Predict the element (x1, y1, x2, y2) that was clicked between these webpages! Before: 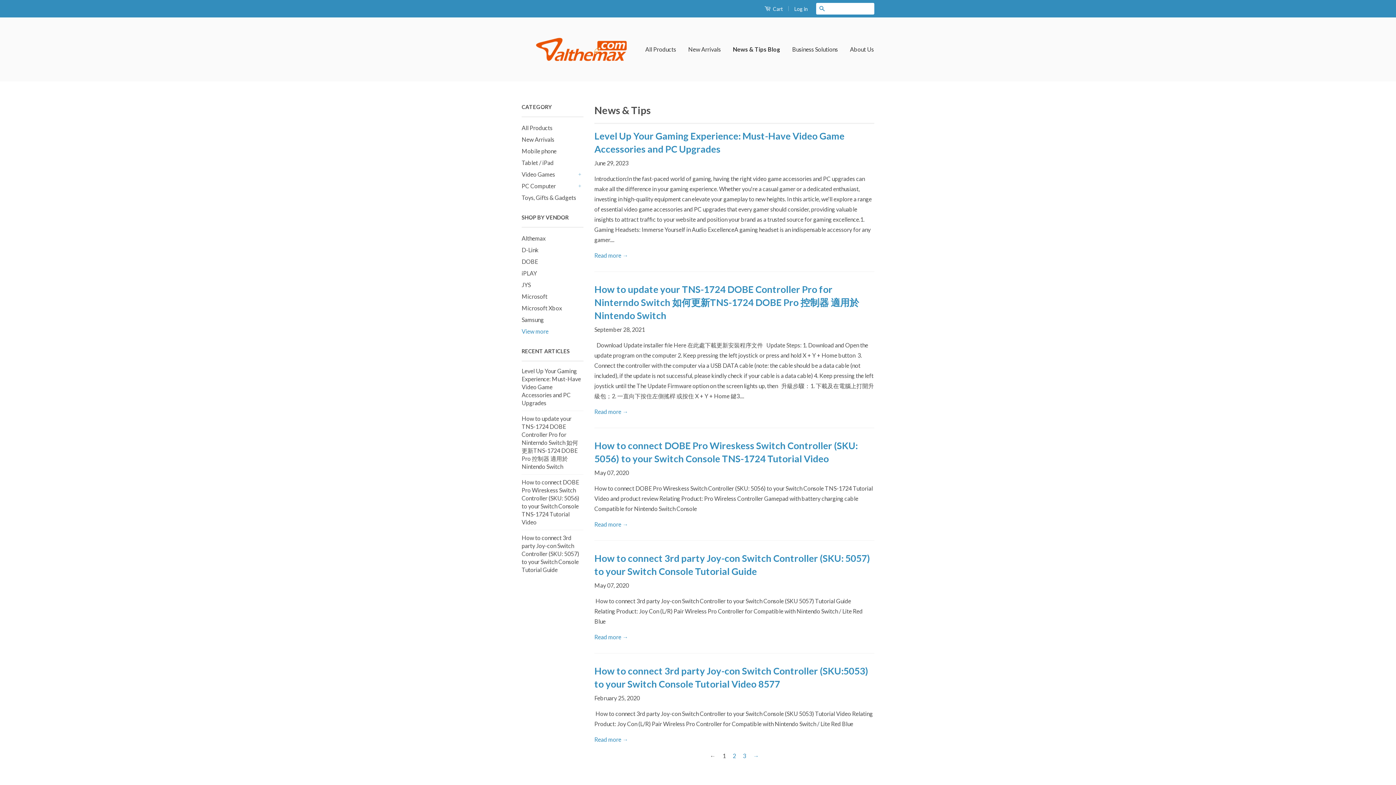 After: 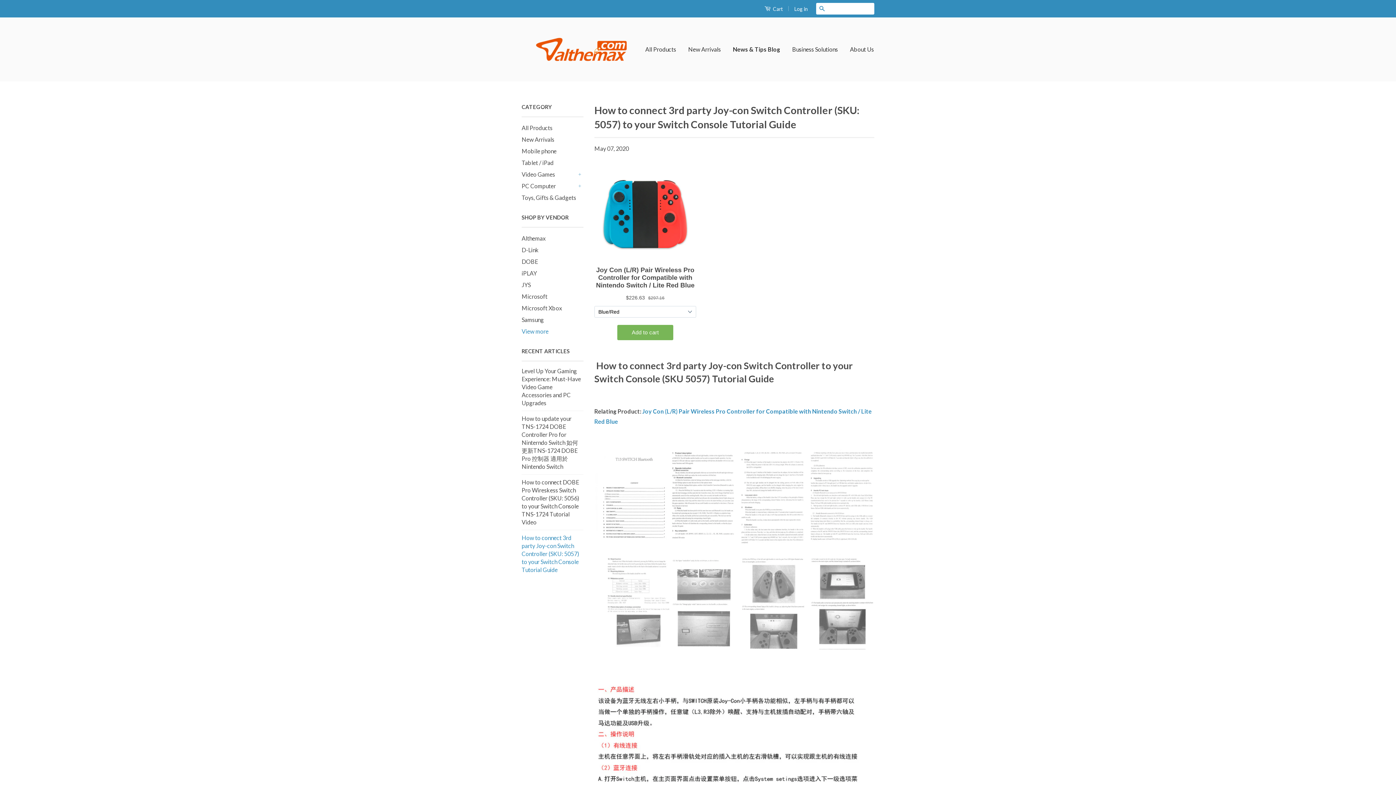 Action: label: Read more → bbox: (594, 633, 628, 640)